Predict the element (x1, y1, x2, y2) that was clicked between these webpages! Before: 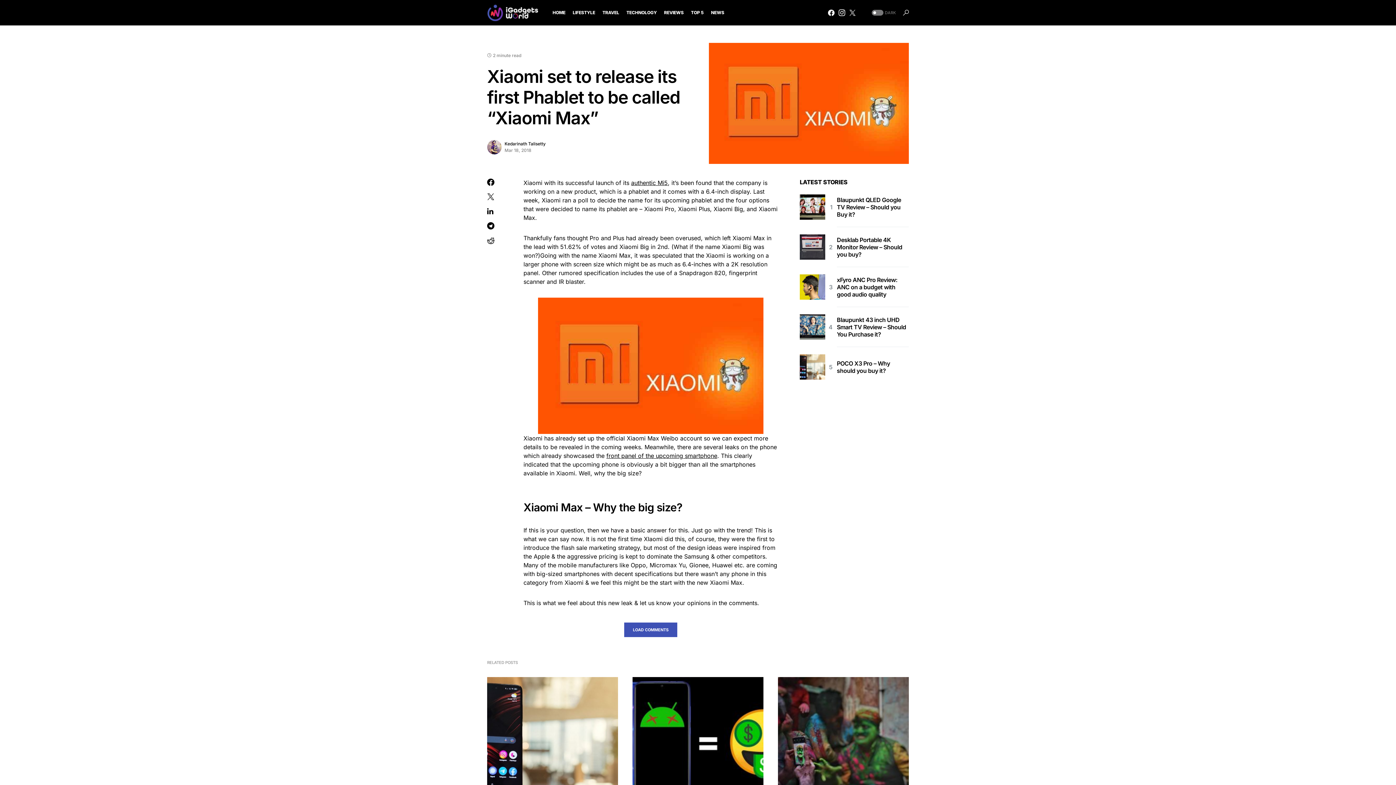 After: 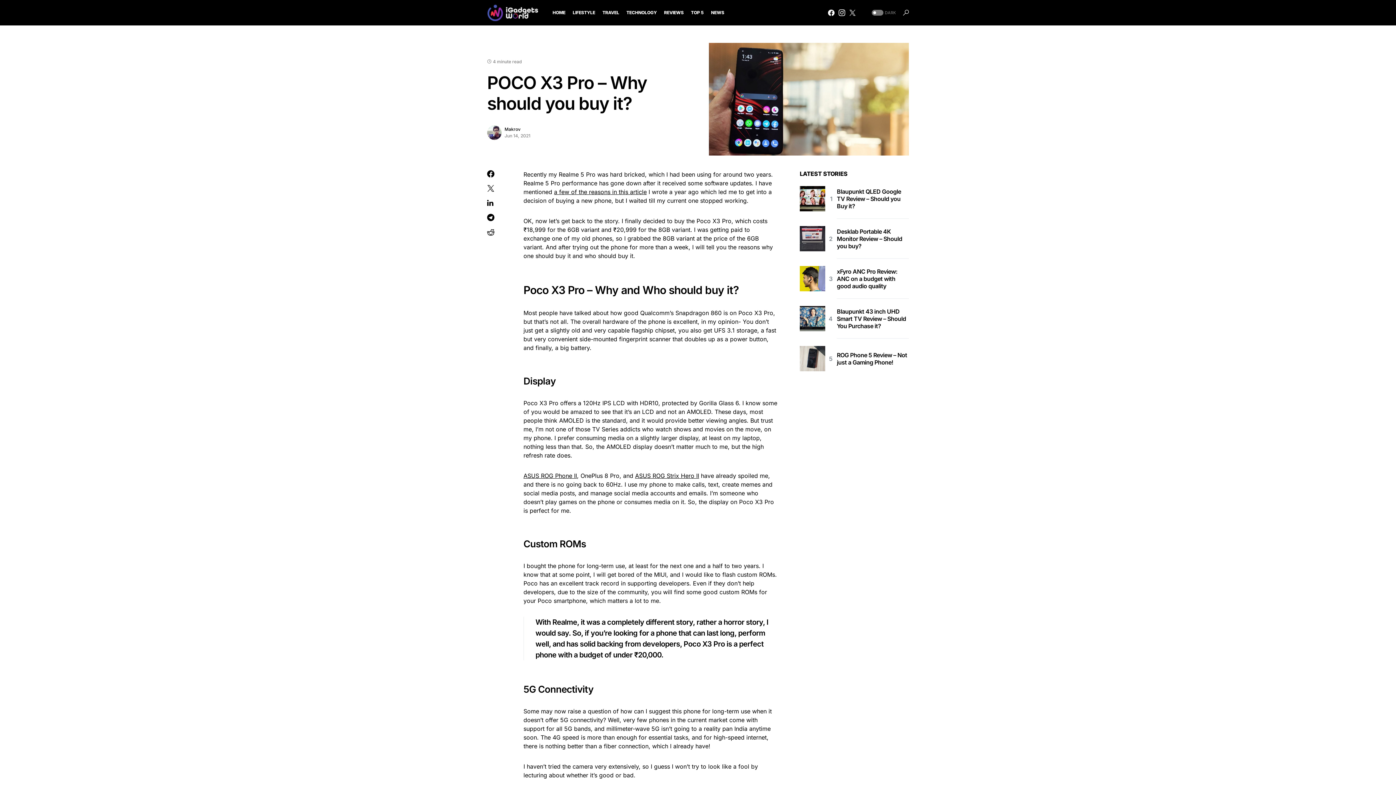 Action: bbox: (837, 359, 909, 374) label: POCO X3 Pro – Why should you buy it?